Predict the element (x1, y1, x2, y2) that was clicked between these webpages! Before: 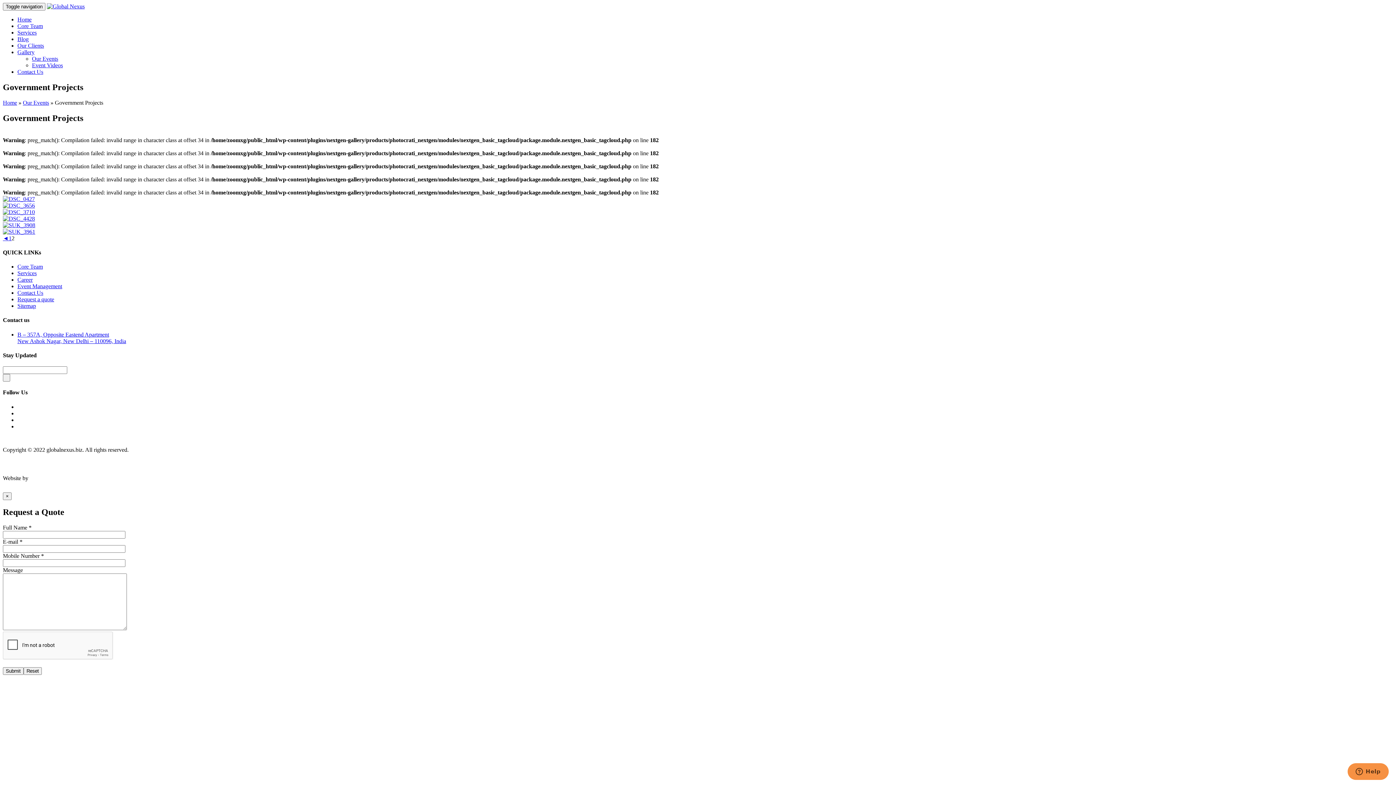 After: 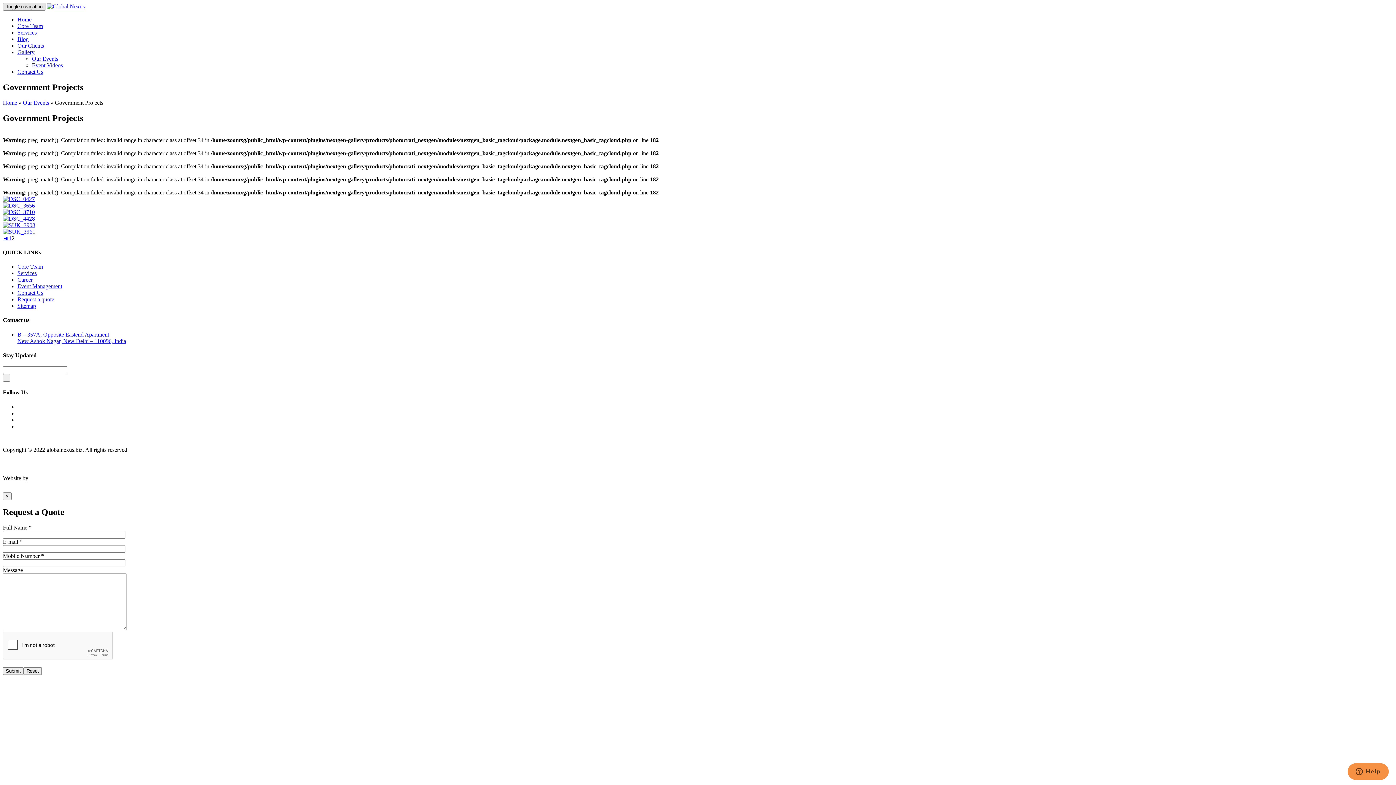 Action: label: Toggle navigation bbox: (2, 2, 45, 10)